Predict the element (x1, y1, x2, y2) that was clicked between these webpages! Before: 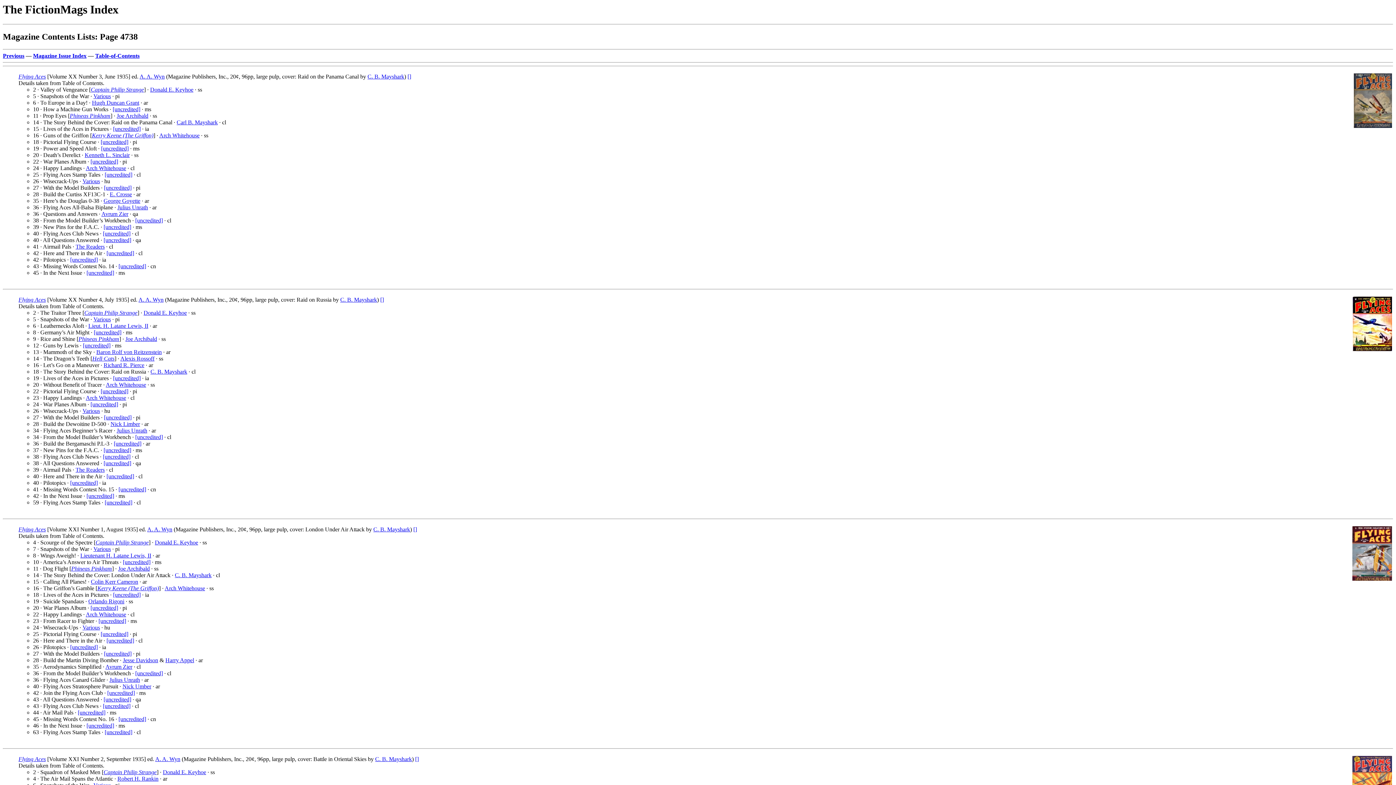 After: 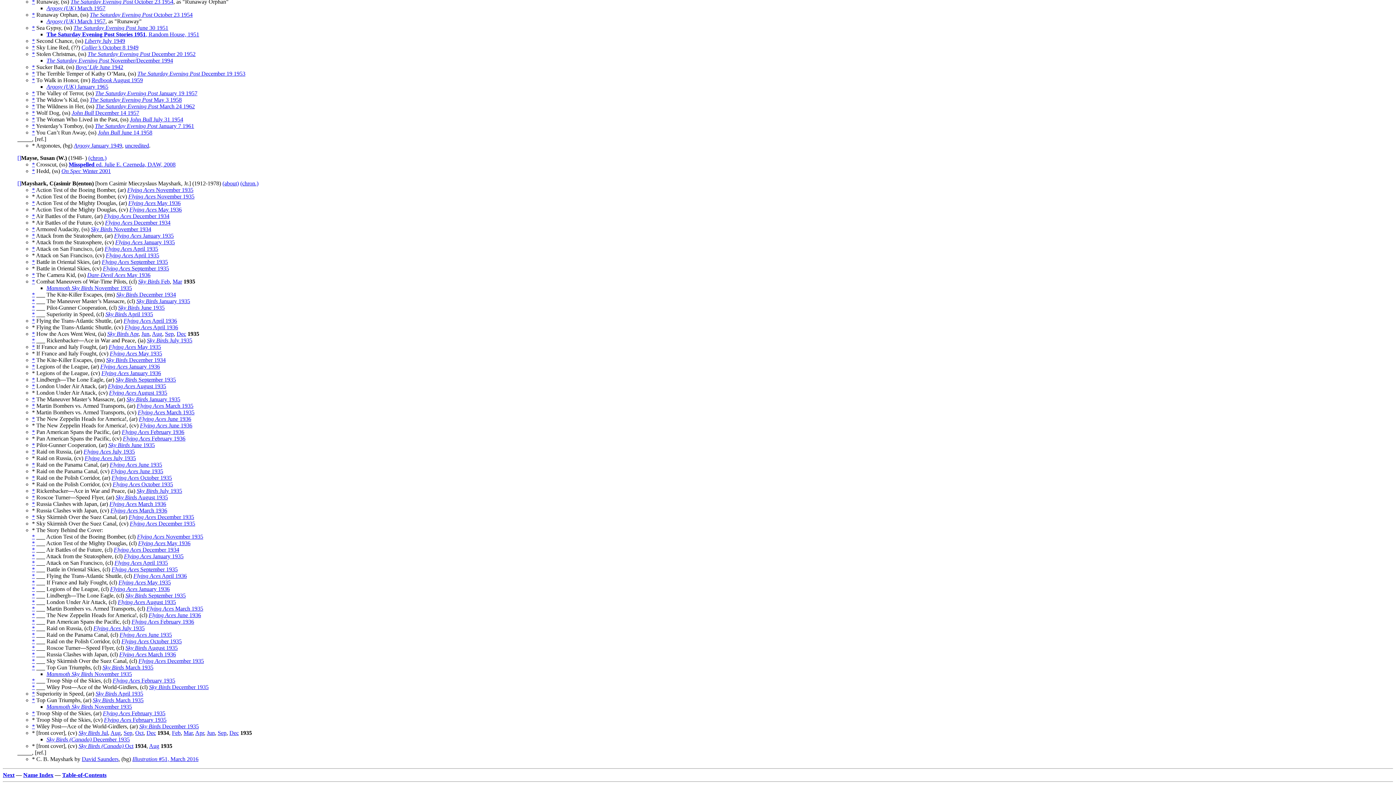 Action: bbox: (174, 572, 211, 578) label: C. B. Mayshark